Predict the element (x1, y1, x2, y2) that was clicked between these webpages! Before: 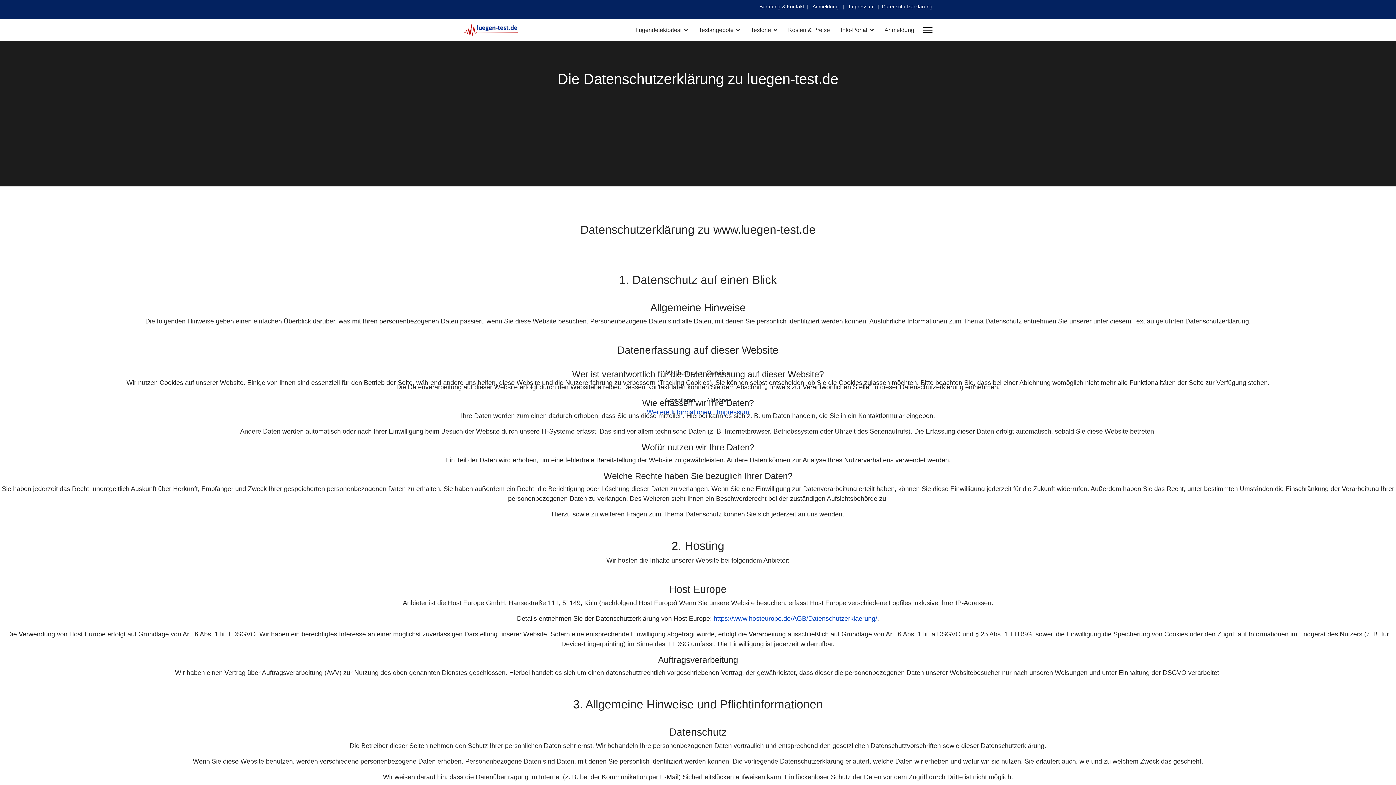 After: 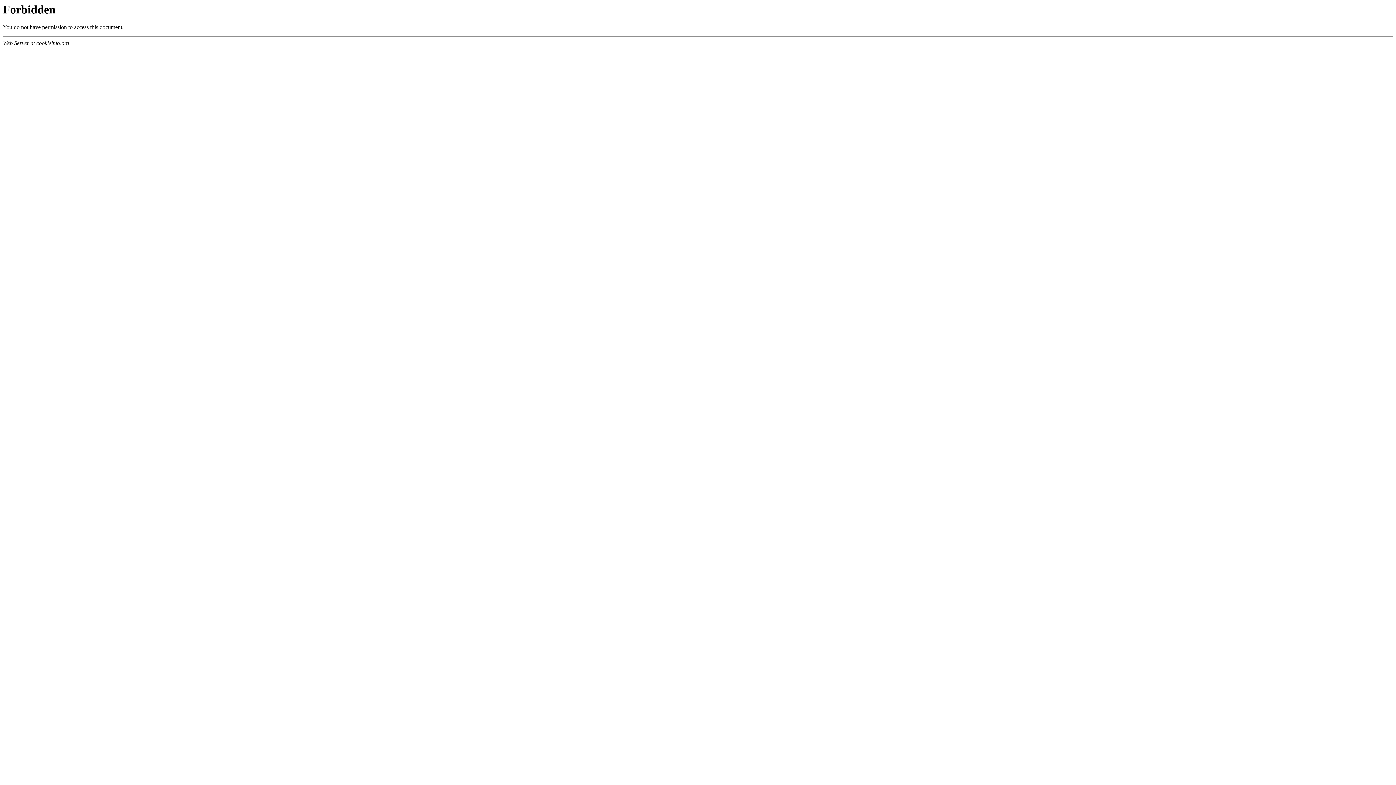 Action: label: Ablehnen bbox: (702, 393, 736, 407)